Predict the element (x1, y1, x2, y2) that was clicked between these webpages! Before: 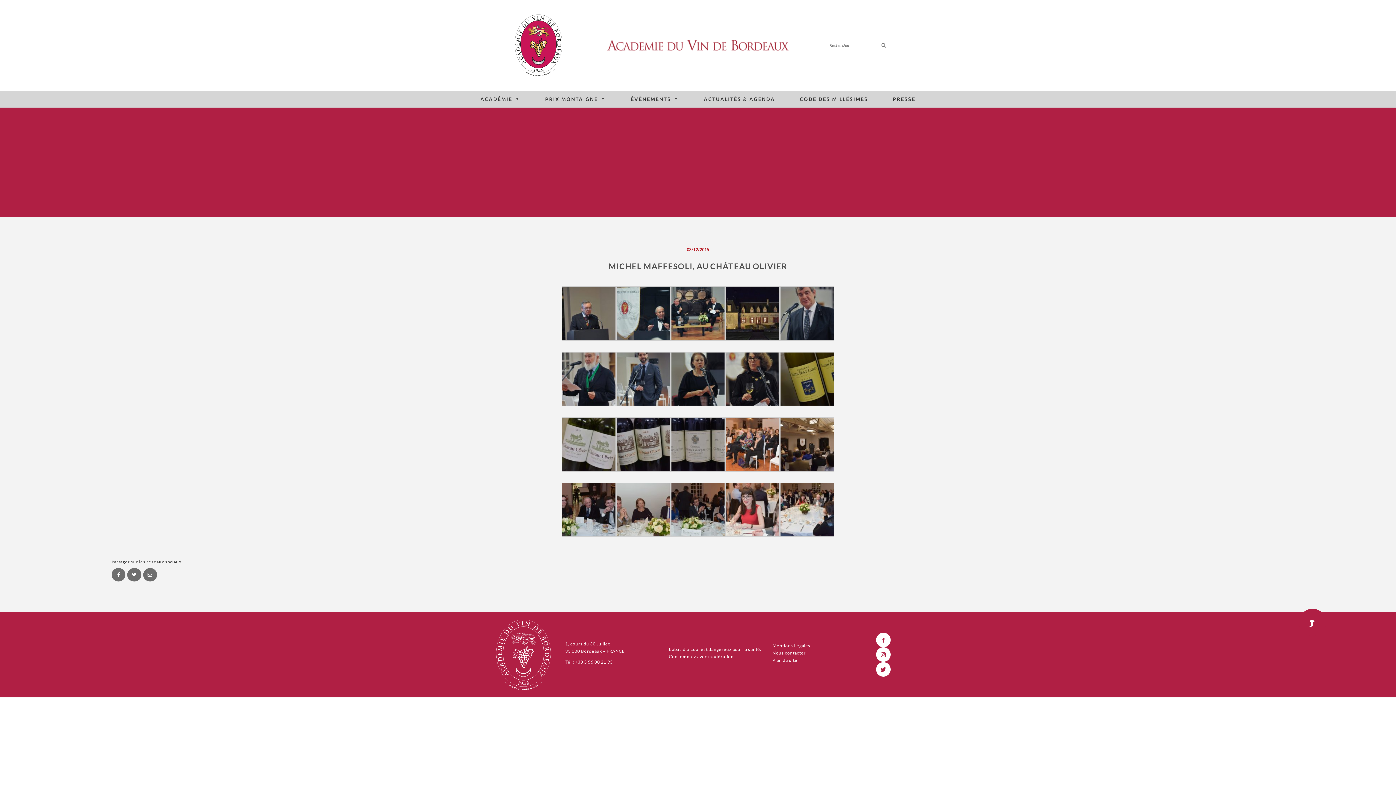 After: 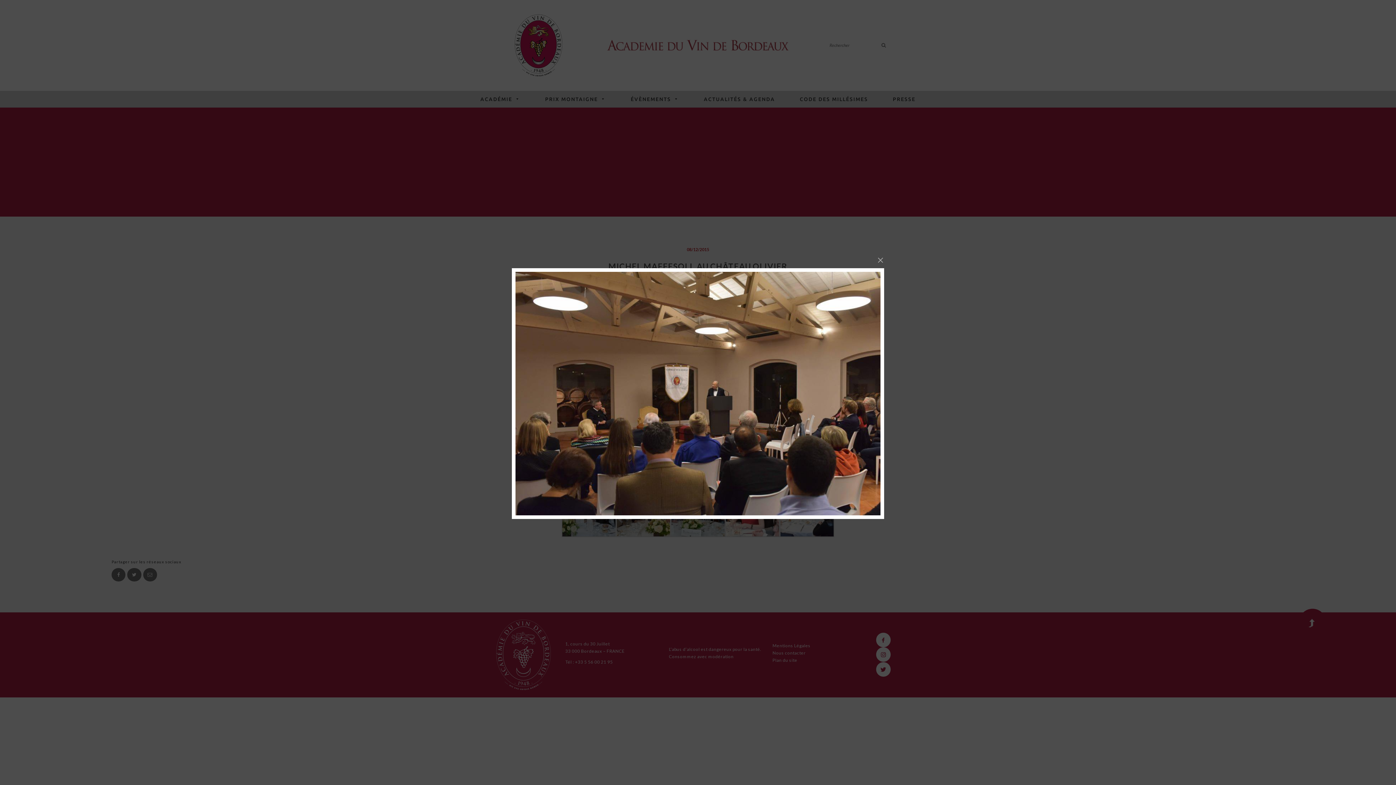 Action: bbox: (780, 441, 834, 447)